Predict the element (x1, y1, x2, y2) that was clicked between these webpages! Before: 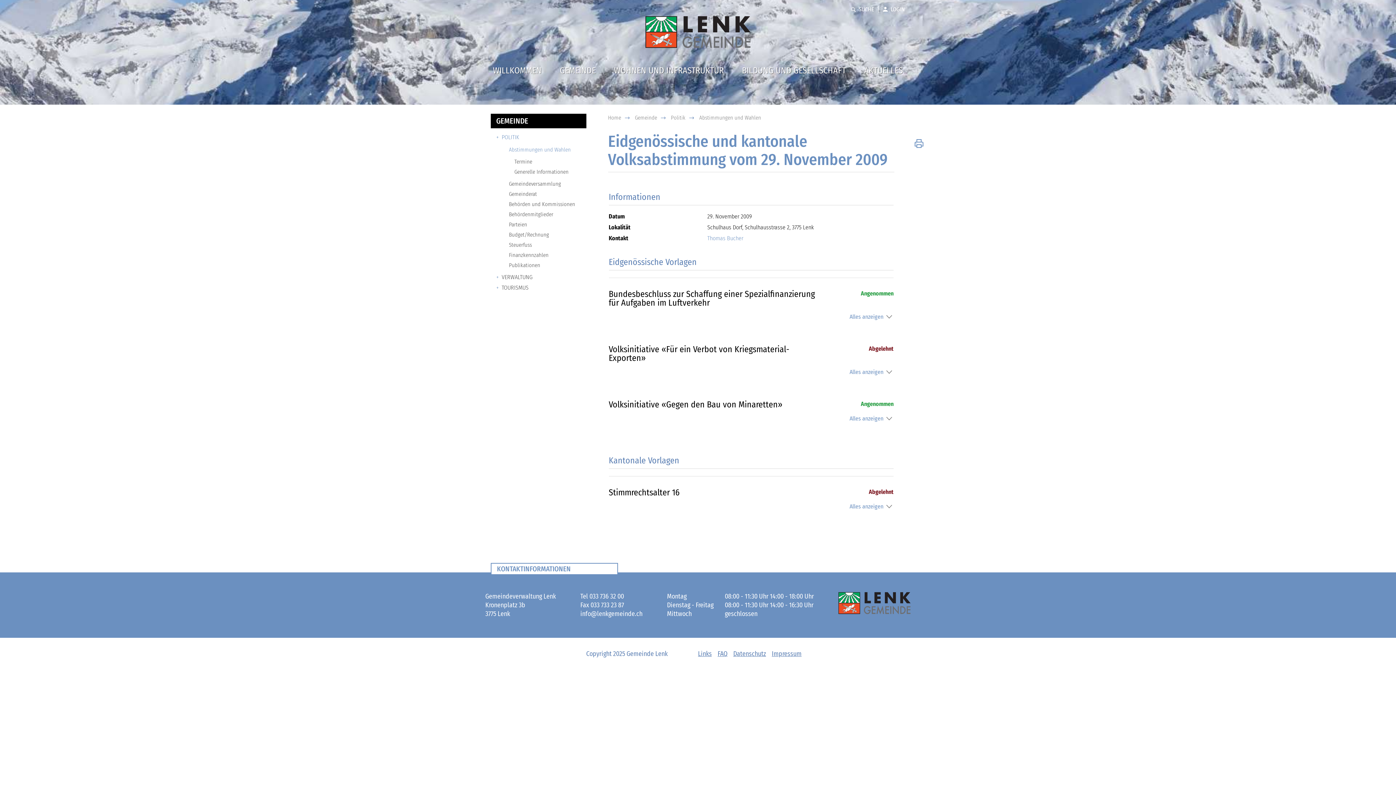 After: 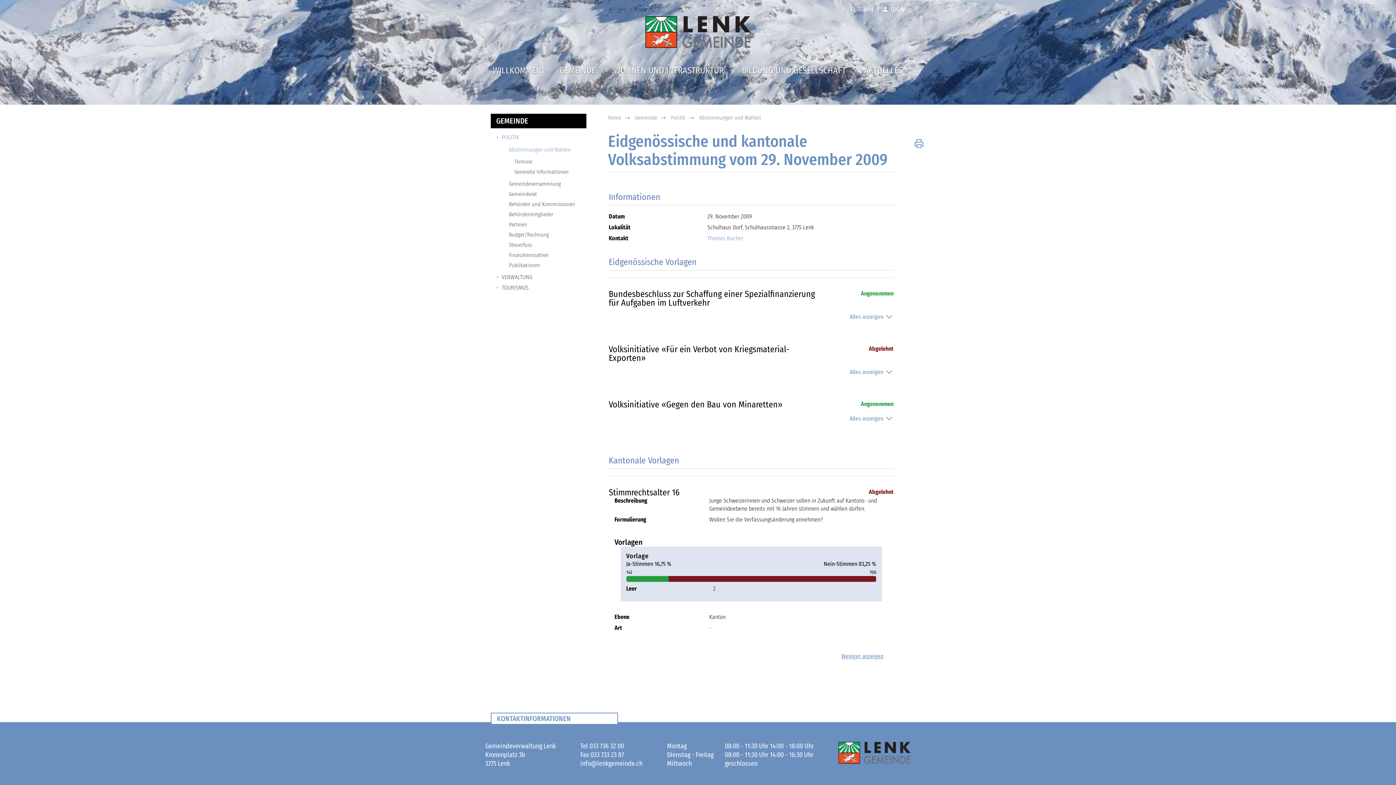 Action: label: Alles anzeigen bbox: (849, 503, 883, 510)